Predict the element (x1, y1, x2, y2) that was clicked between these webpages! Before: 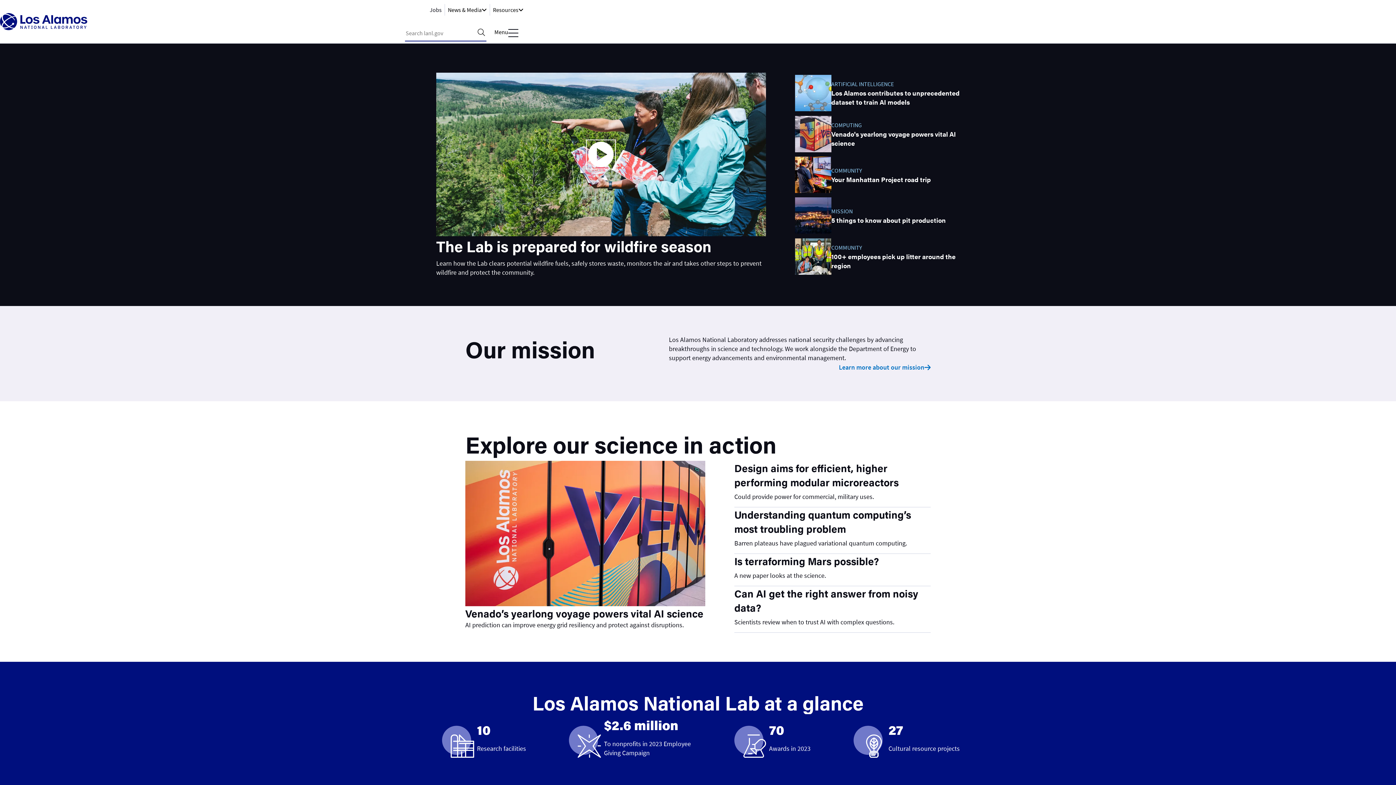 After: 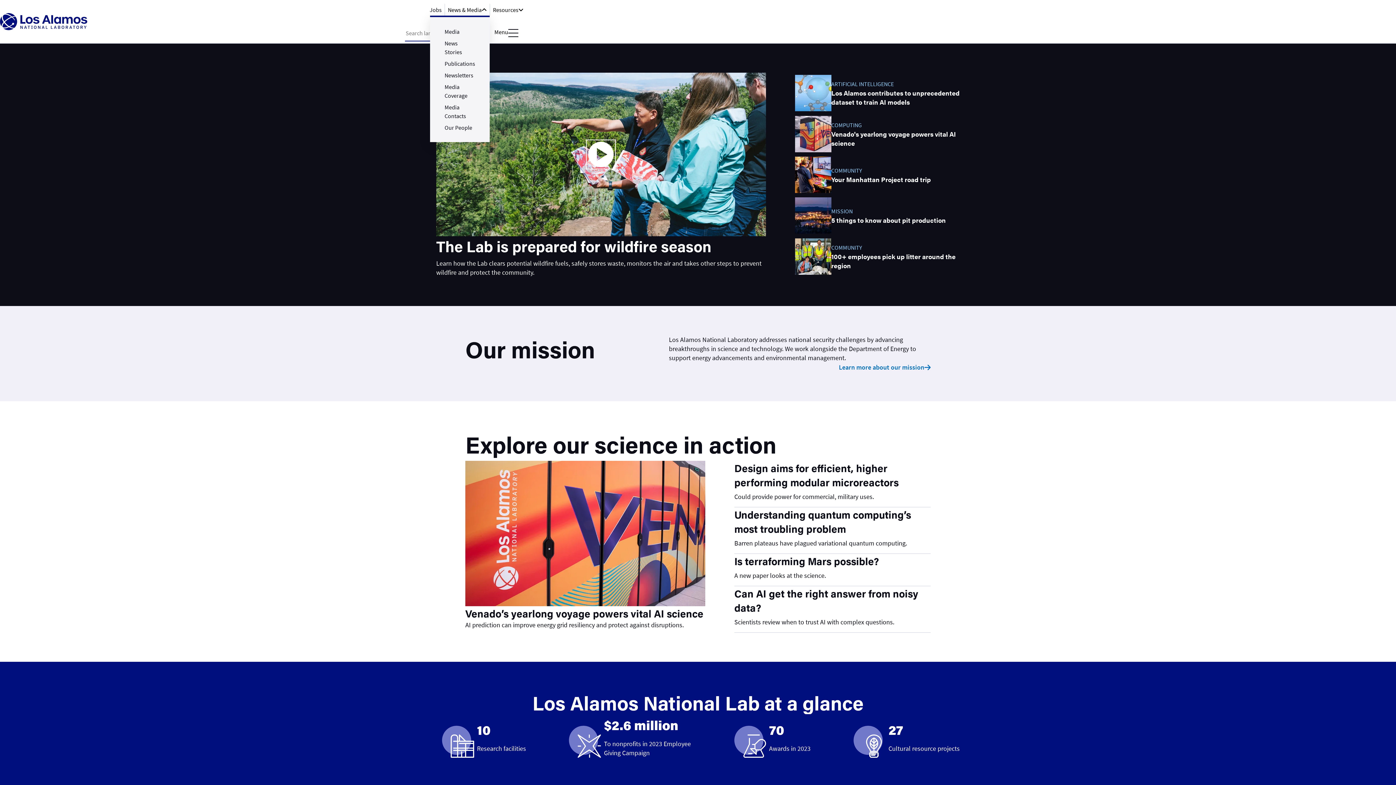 Action: label: Toggle dropdown for News & Media bbox: (448, 5, 486, 14)